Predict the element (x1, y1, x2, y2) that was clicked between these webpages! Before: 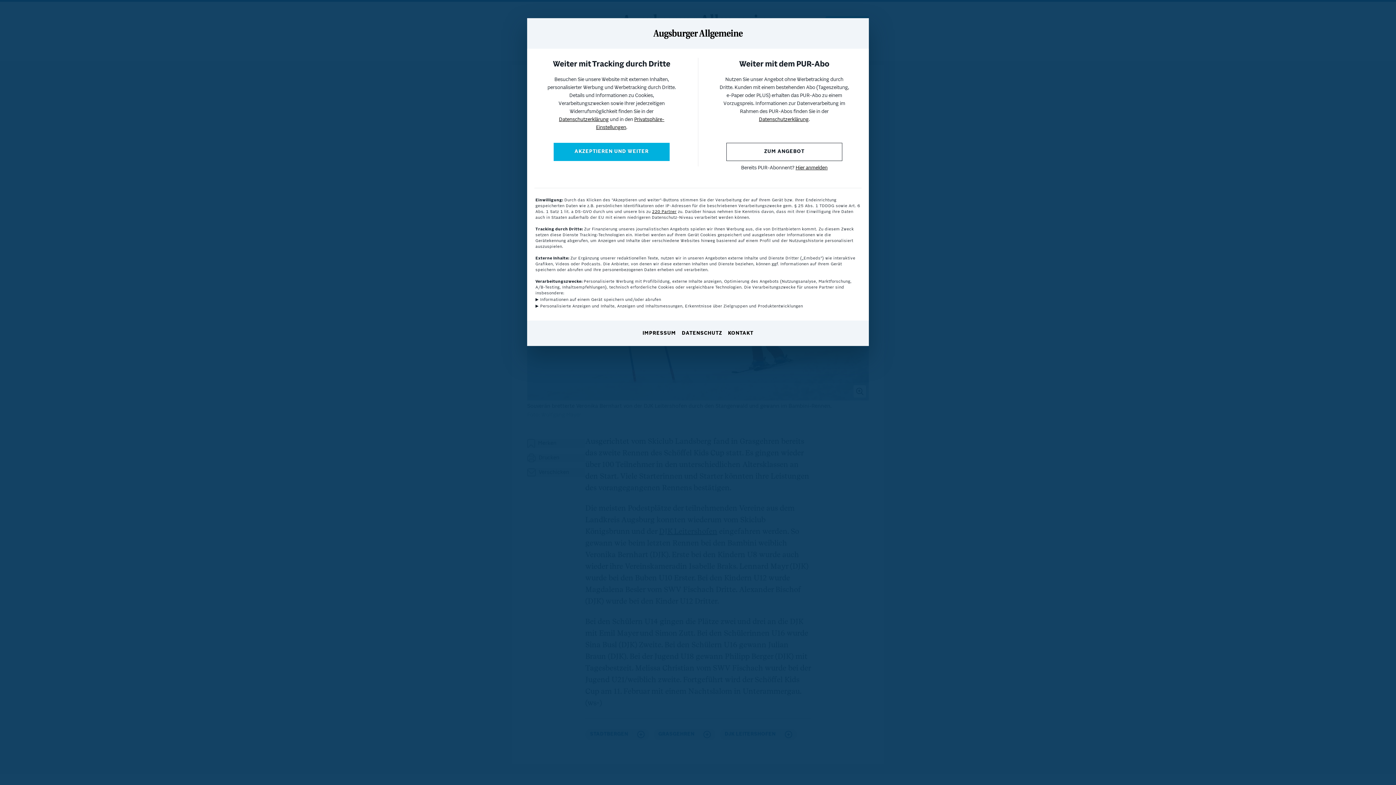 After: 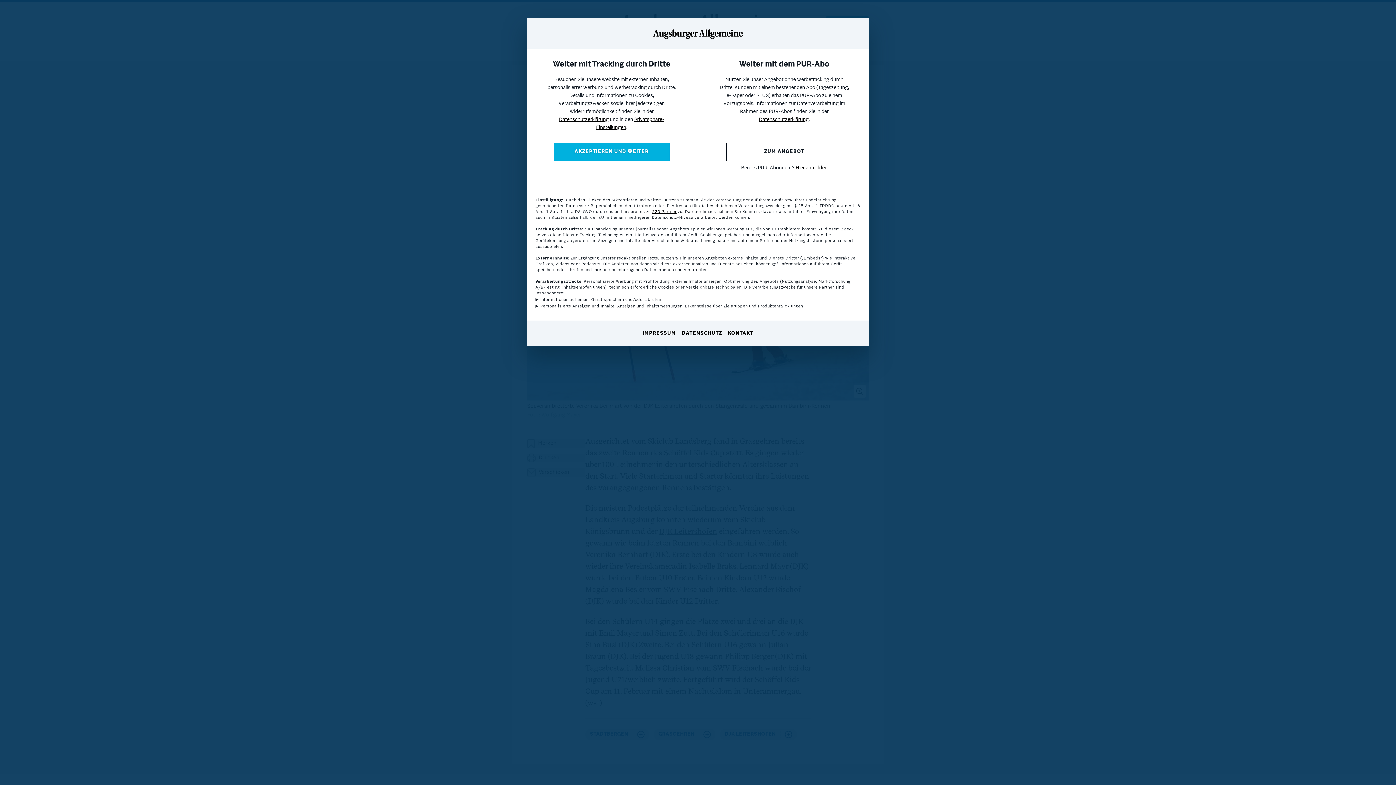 Action: label: DATENSCHUTZ bbox: (682, 330, 722, 337)